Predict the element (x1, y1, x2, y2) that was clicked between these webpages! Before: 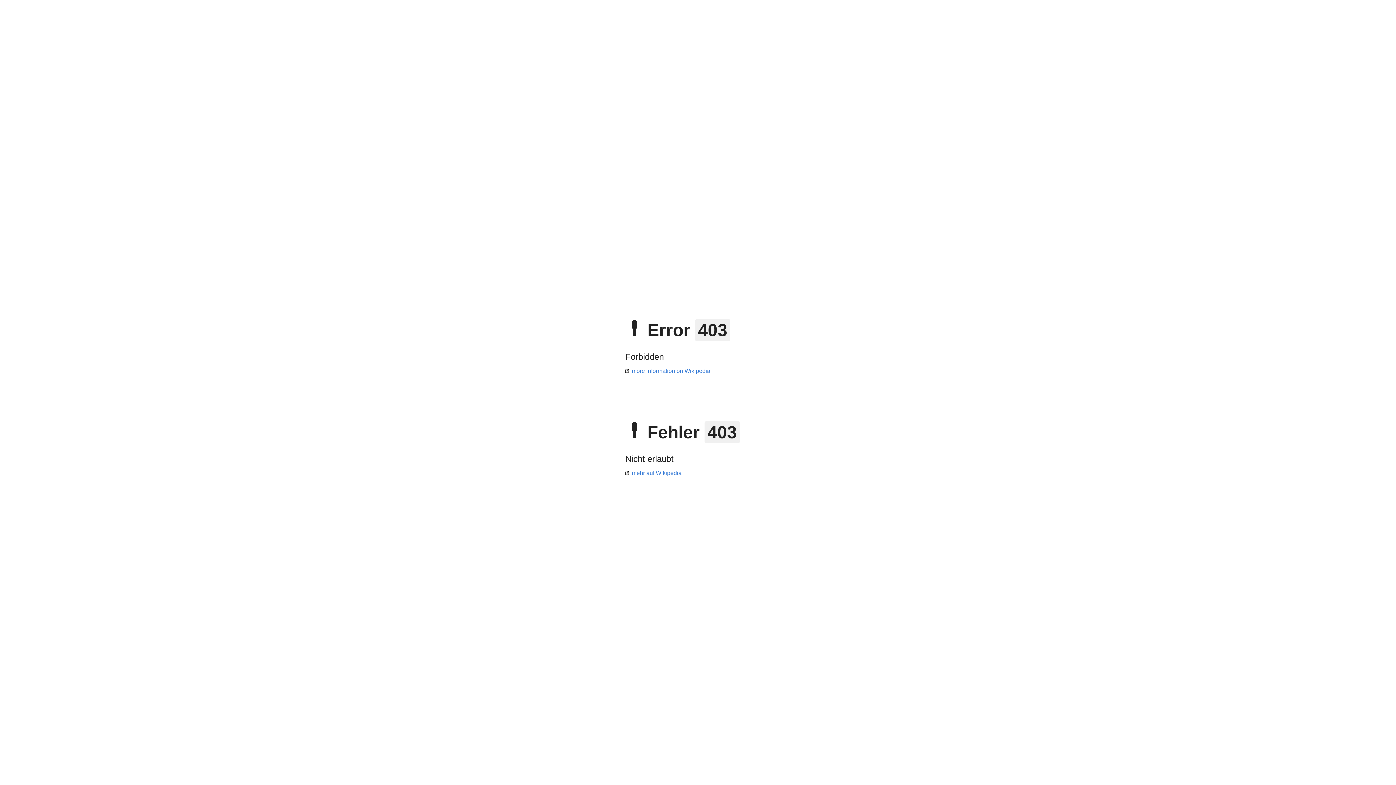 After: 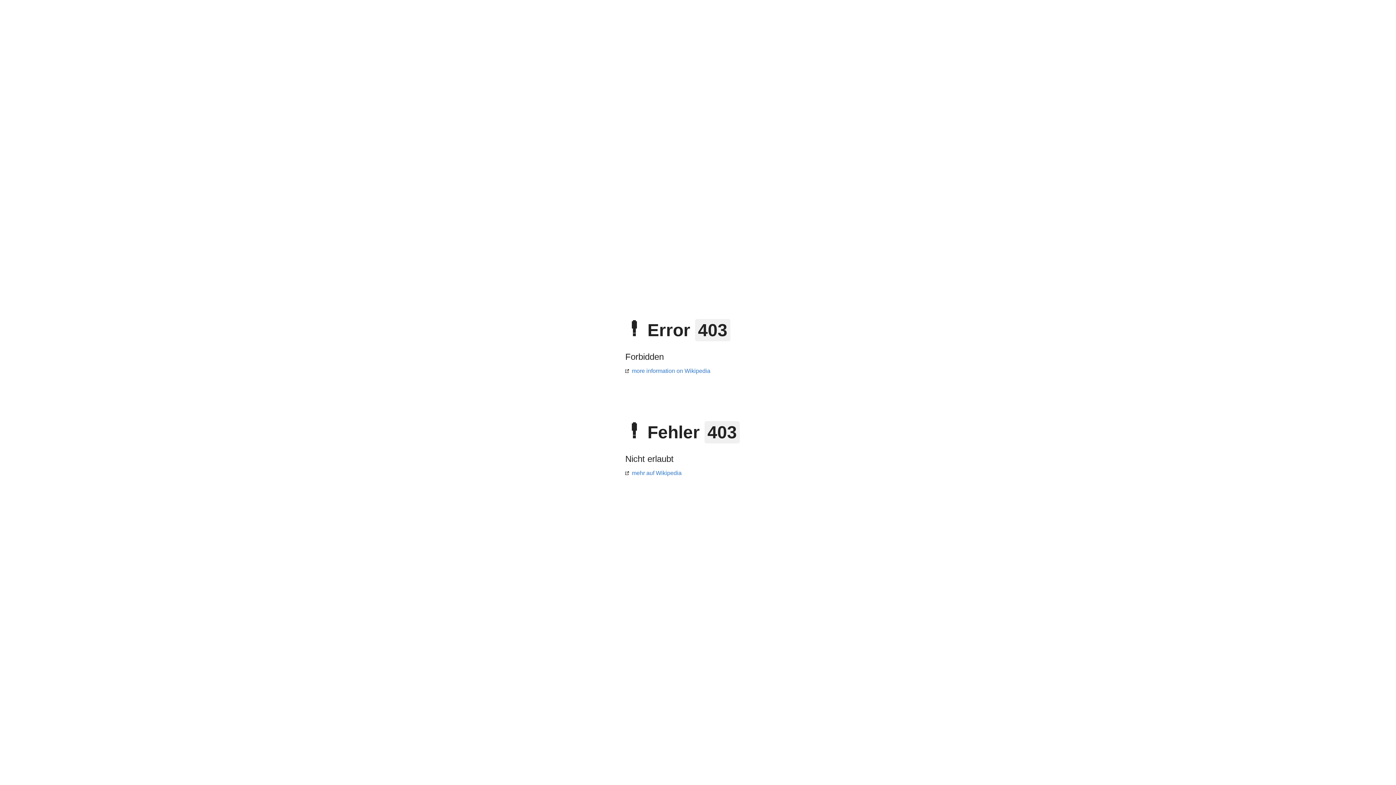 Action: label: more information on Wikipedia bbox: (625, 368, 710, 374)